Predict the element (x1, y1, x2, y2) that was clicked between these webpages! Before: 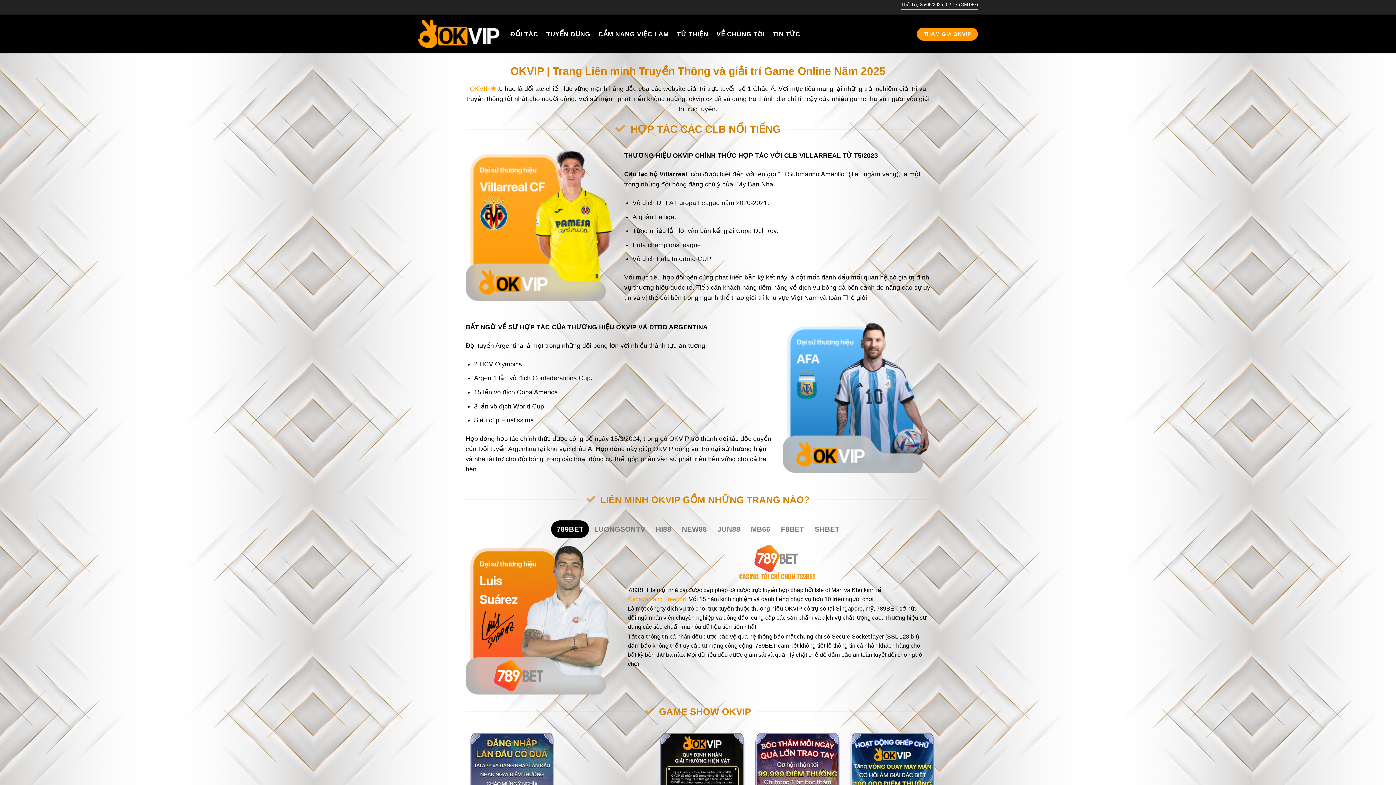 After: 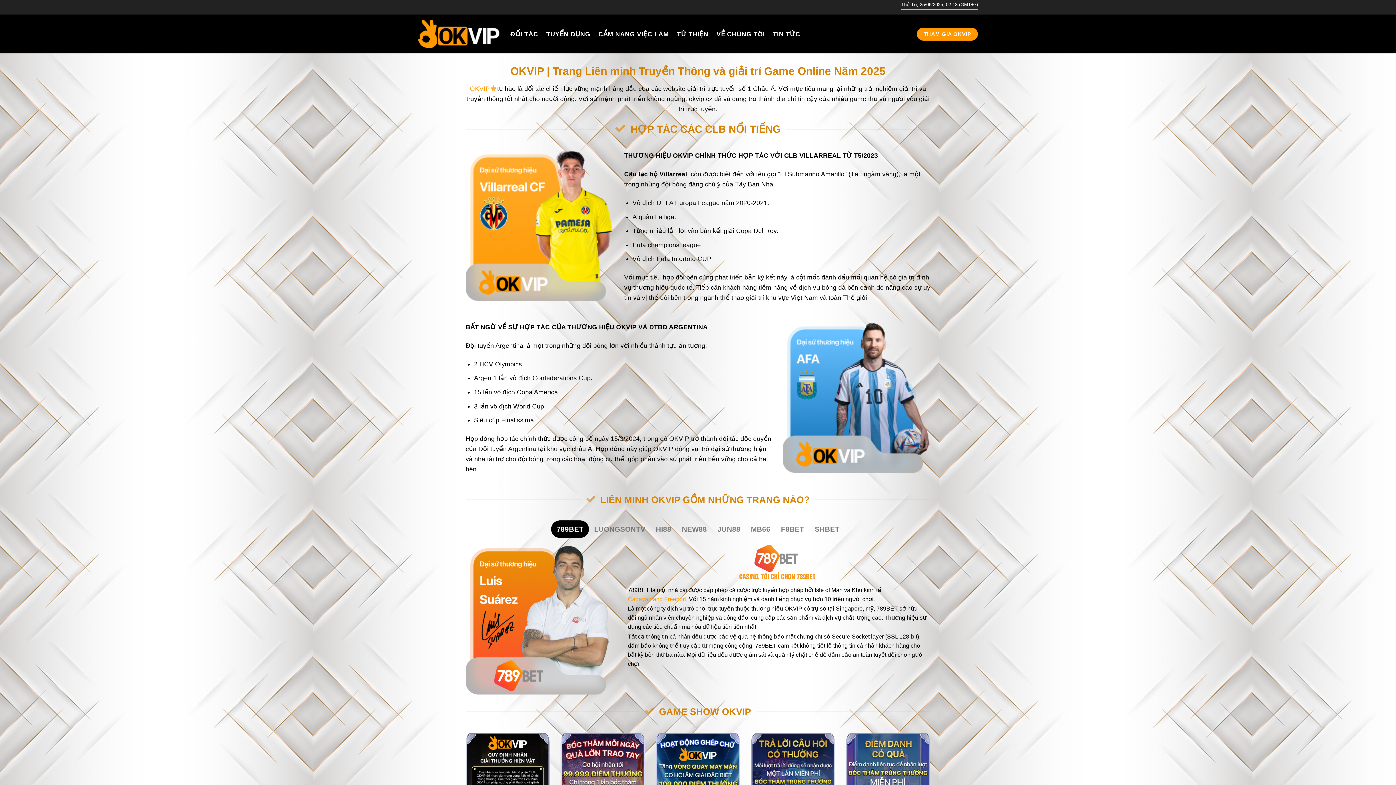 Action: bbox: (469, 85, 489, 92) label: OKVIP